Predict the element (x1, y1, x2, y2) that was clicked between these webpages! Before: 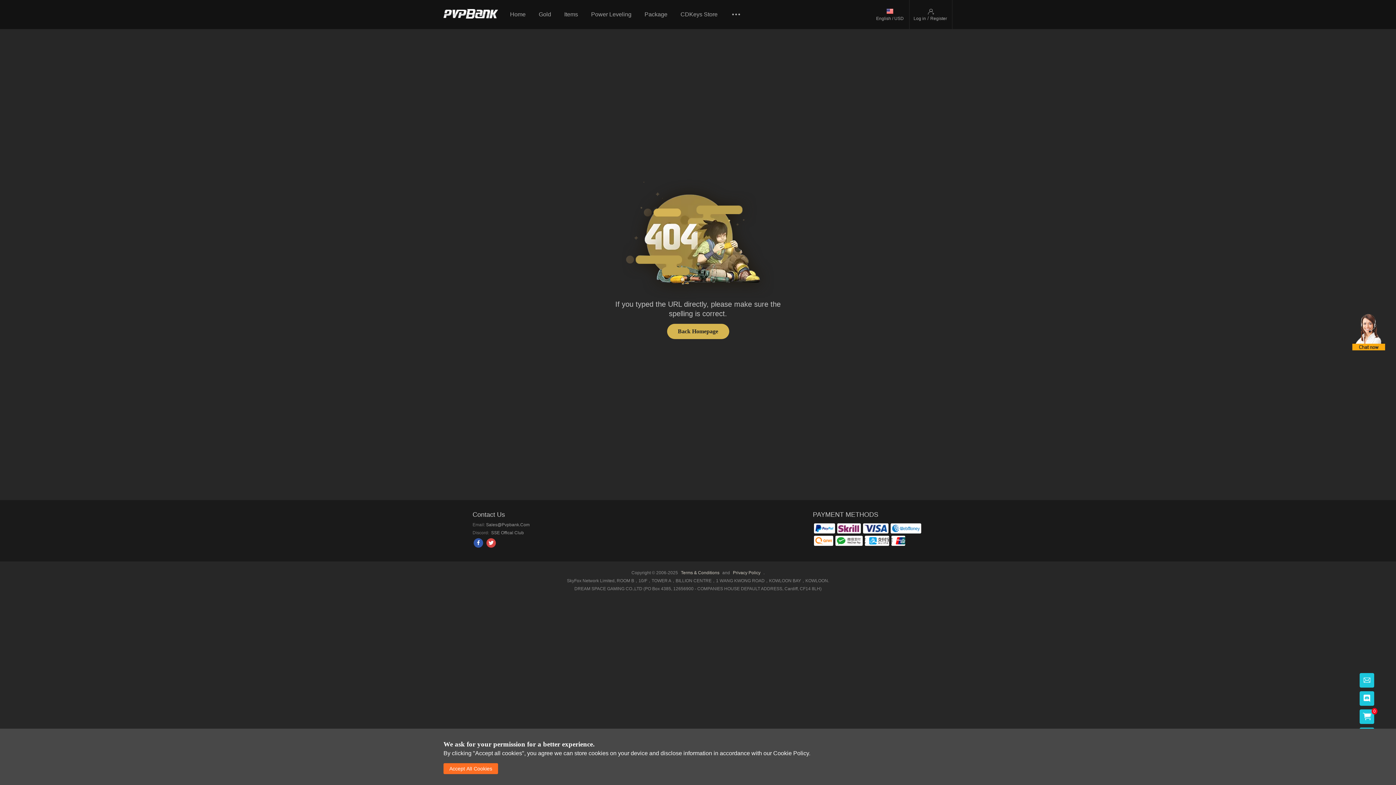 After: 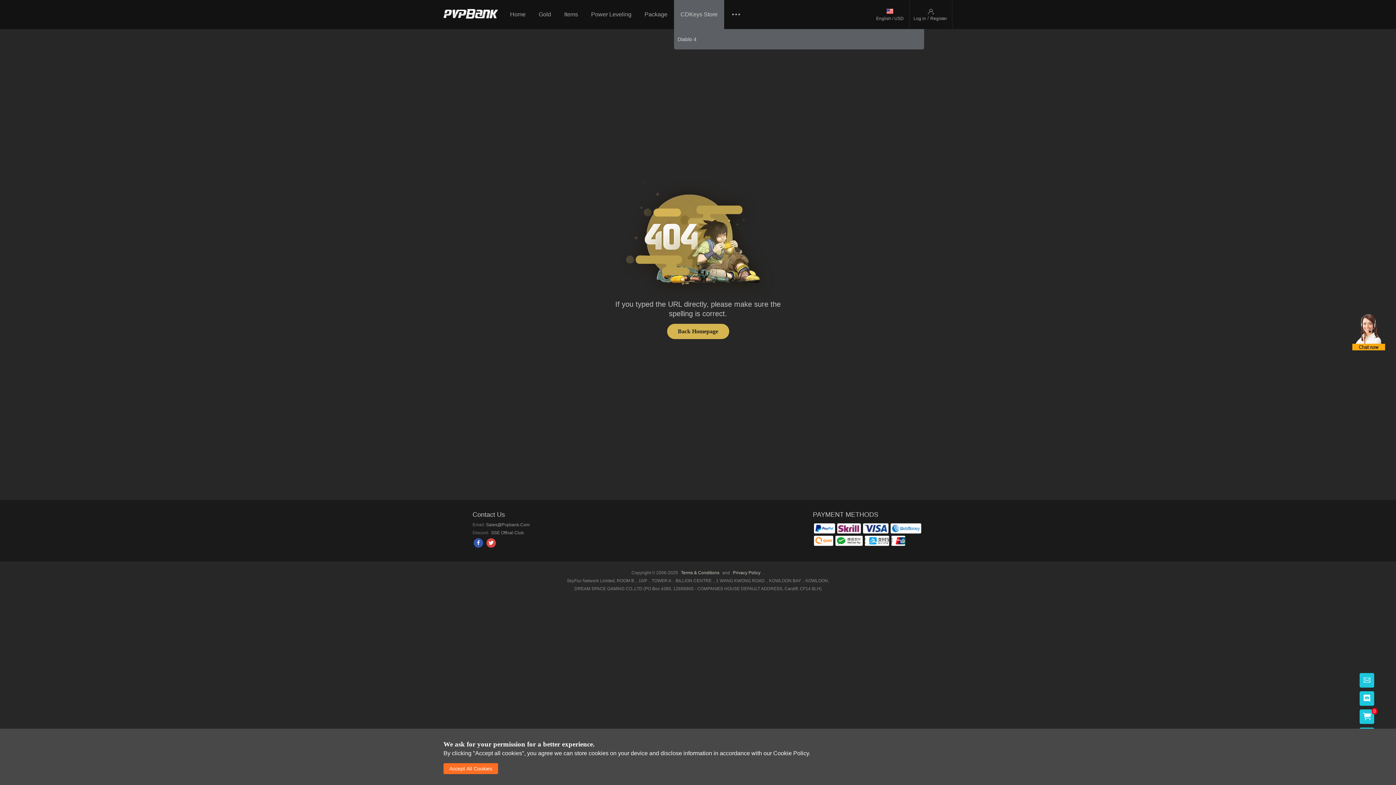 Action: label: CDKeys Store bbox: (680, 11, 717, 17)